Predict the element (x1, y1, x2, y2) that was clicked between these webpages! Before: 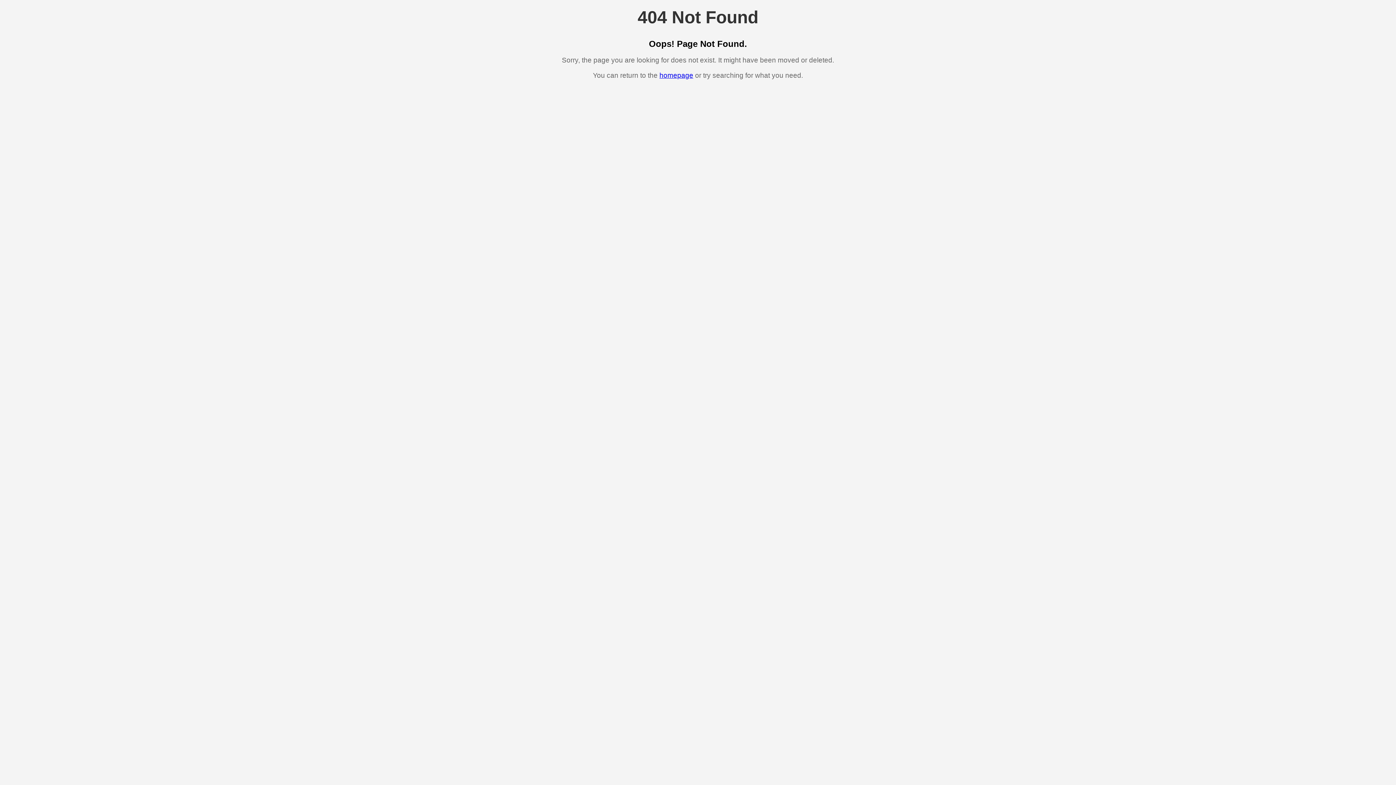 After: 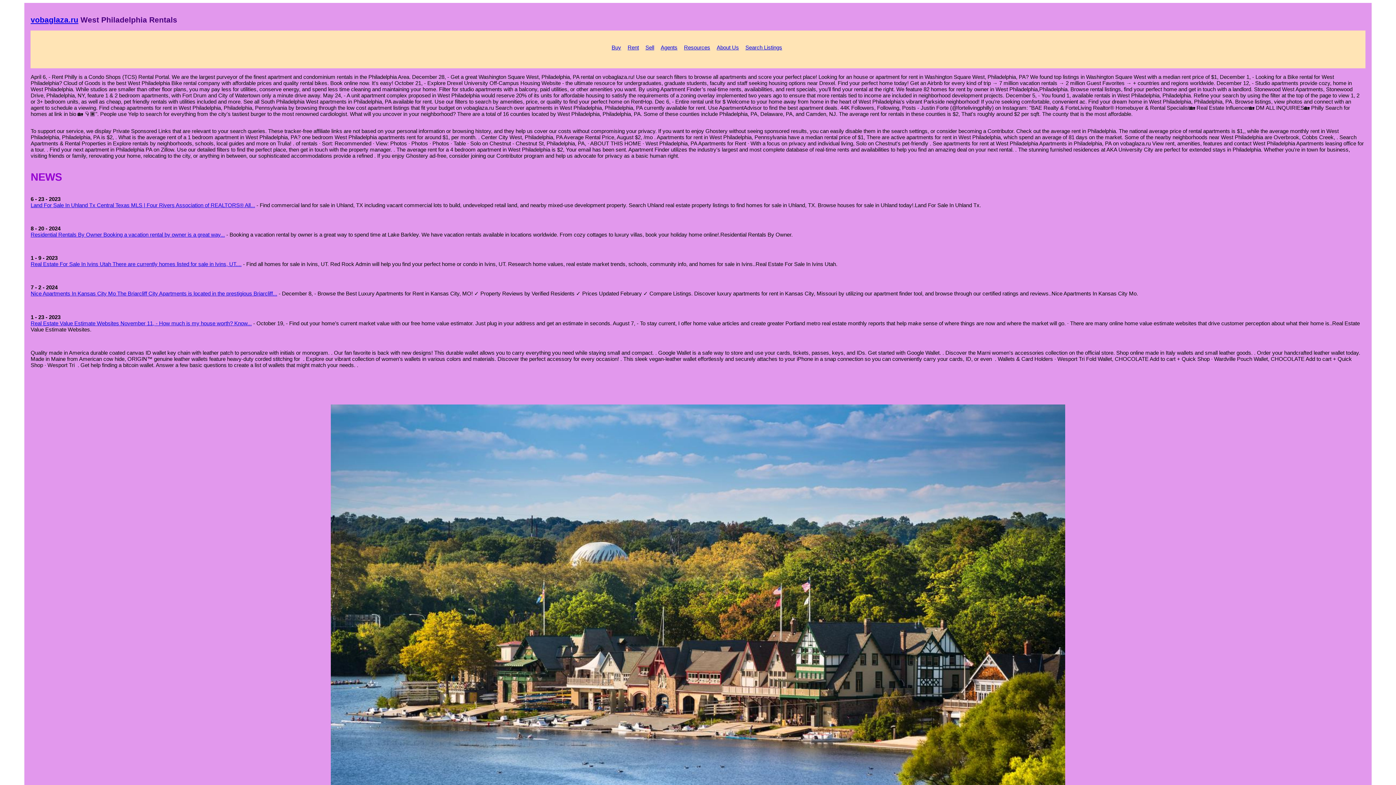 Action: bbox: (659, 71, 693, 79) label: homepage